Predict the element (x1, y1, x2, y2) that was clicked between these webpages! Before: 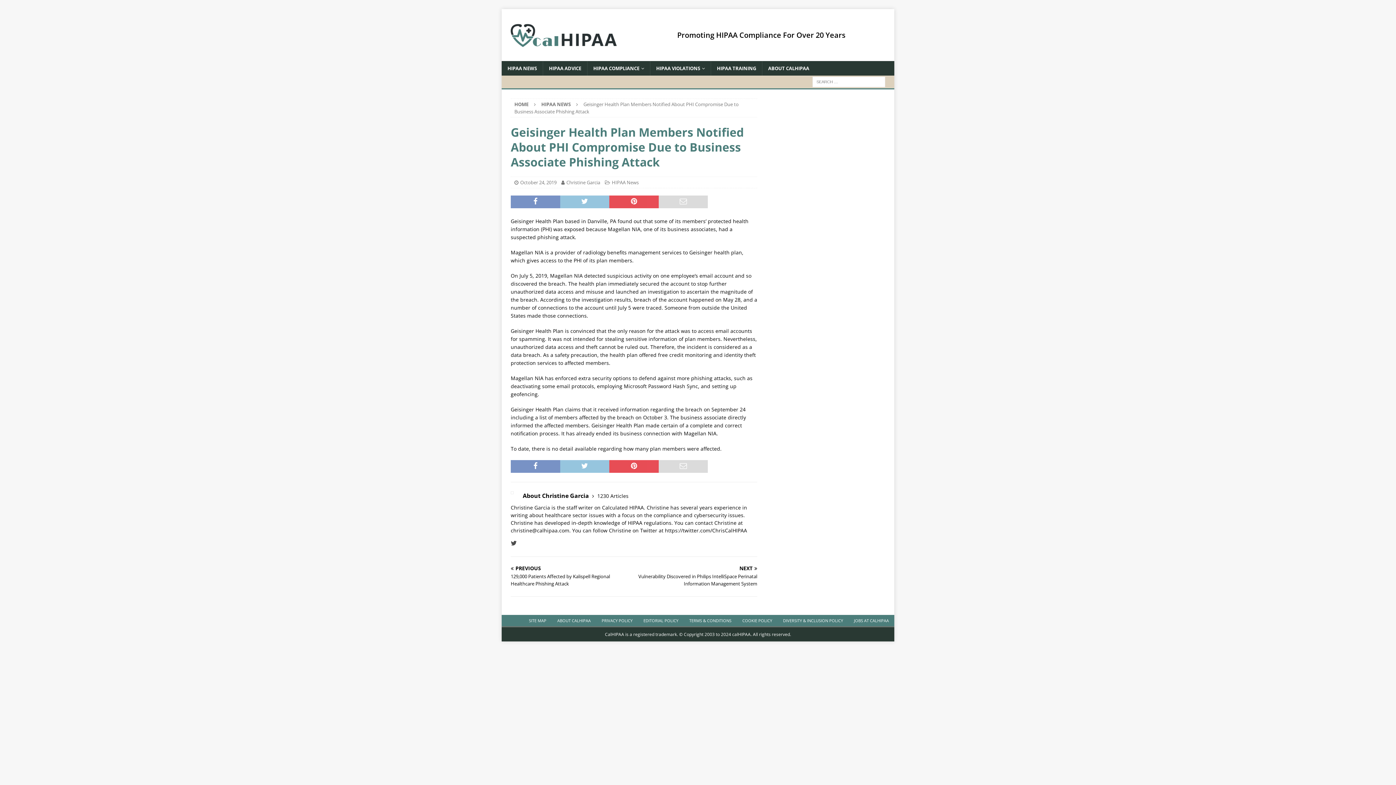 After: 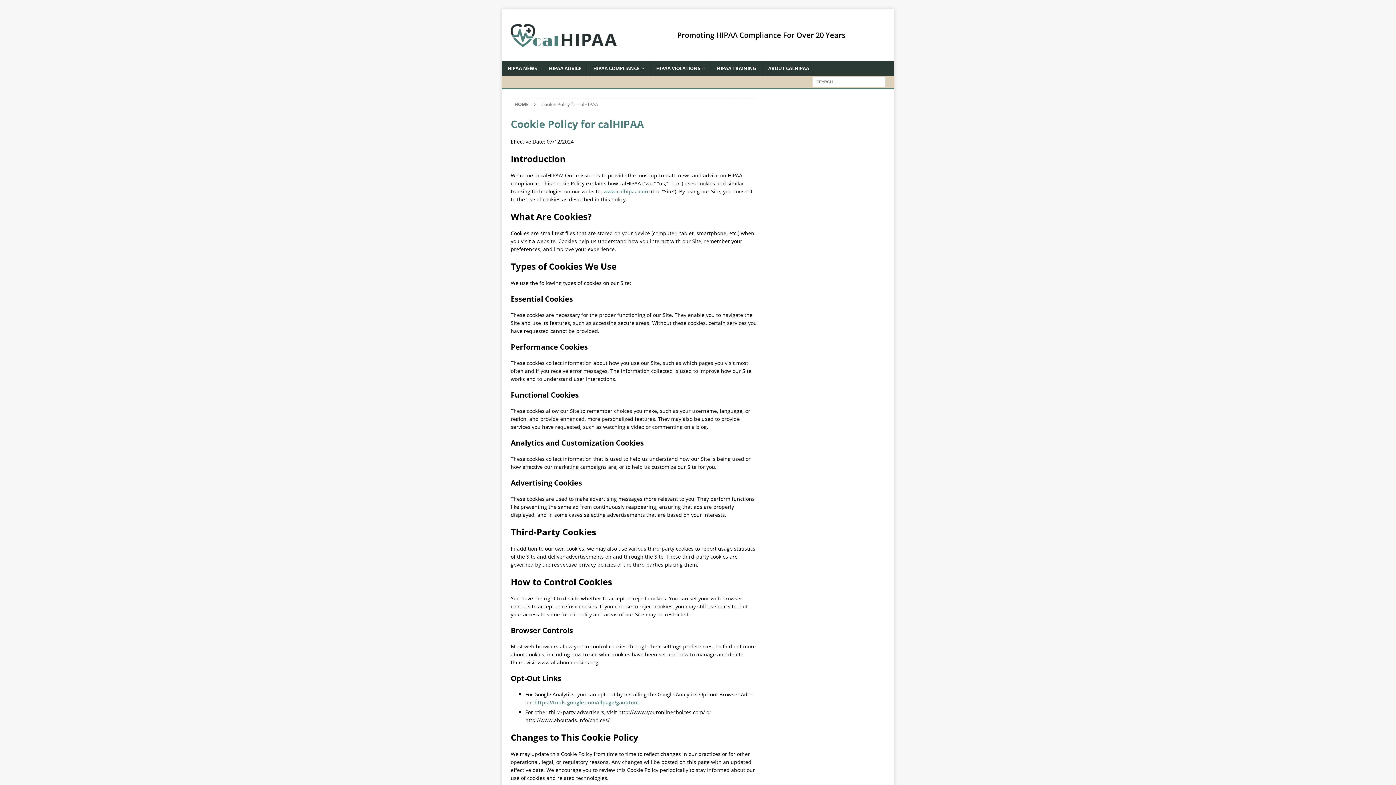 Action: label: COOKIE POLICY bbox: (737, 615, 777, 626)